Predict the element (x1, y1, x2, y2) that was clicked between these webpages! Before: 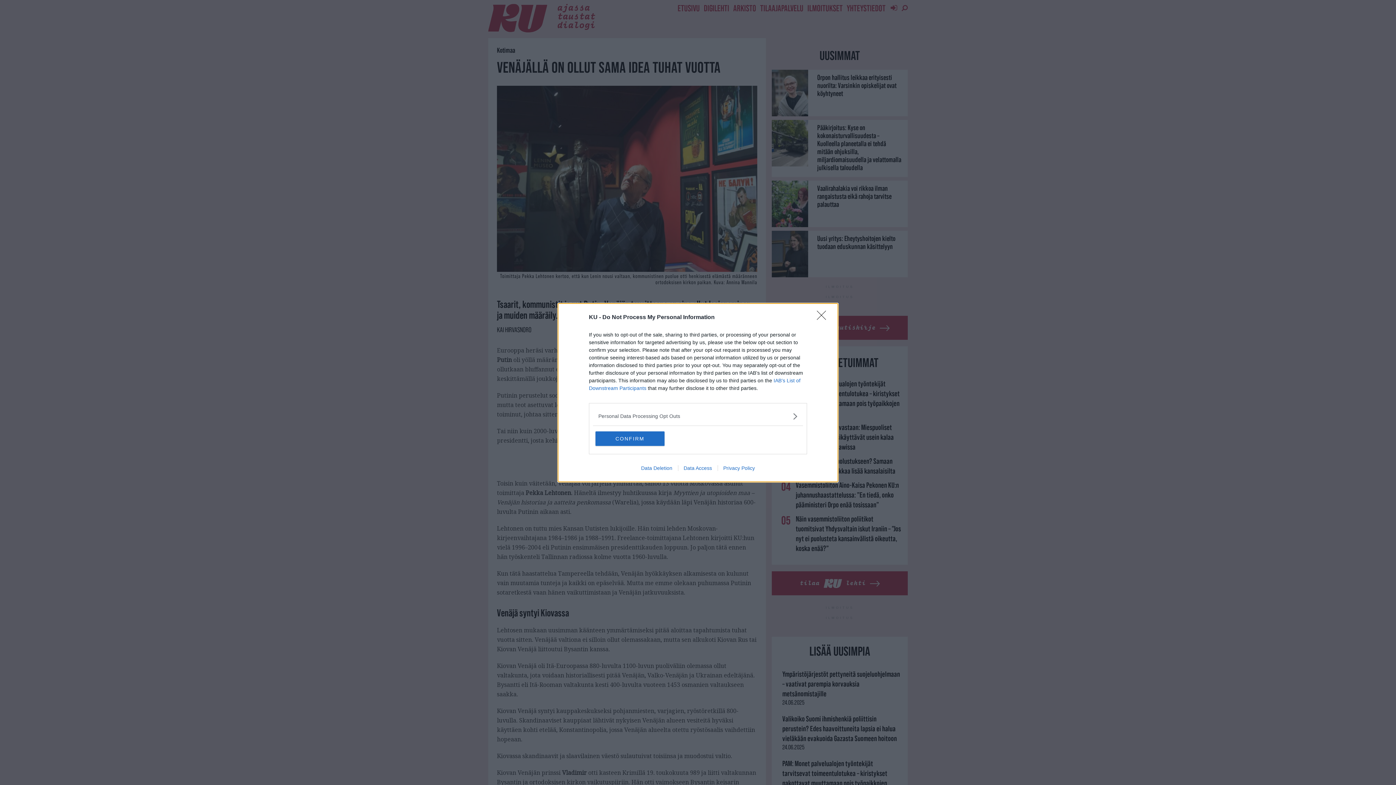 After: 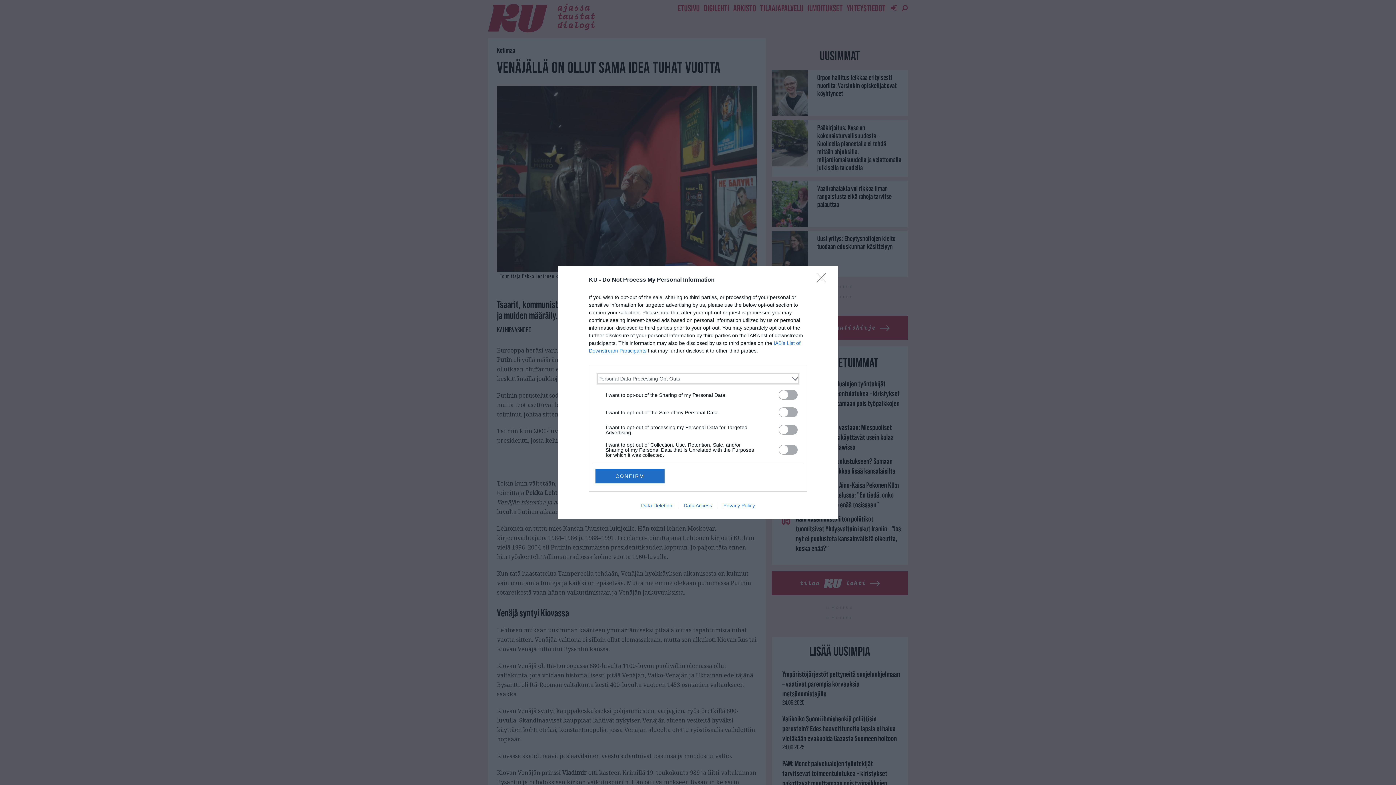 Action: label: Opt-Outs bbox: (598, 412, 797, 420)